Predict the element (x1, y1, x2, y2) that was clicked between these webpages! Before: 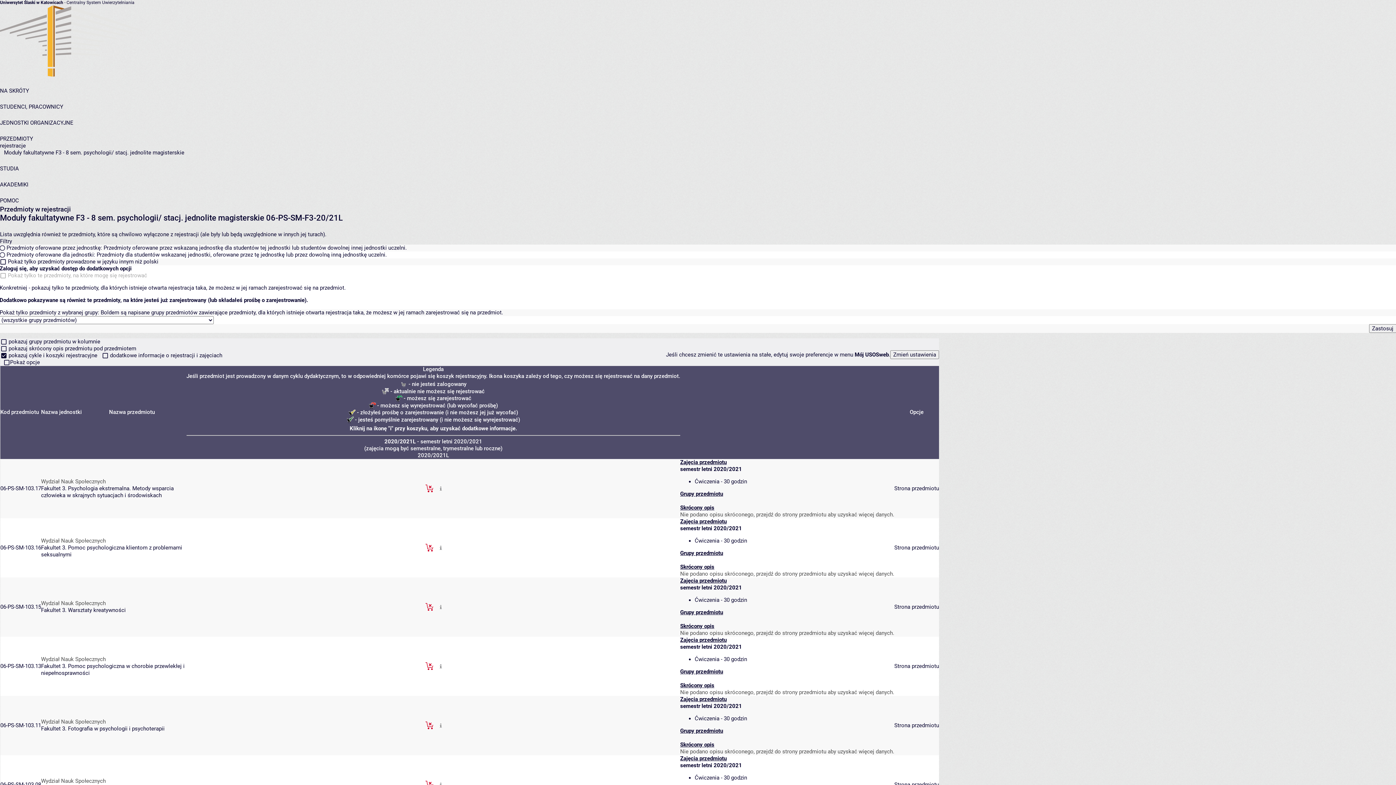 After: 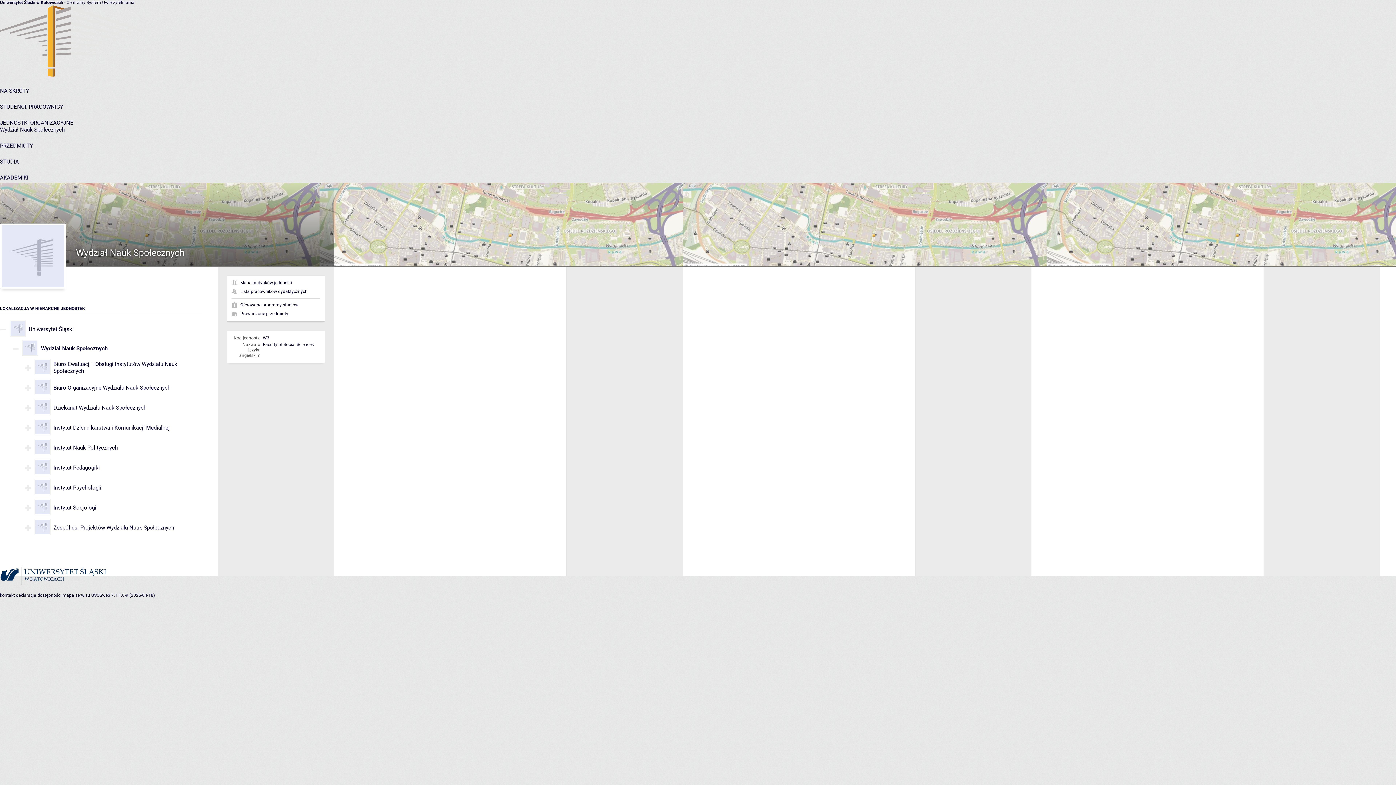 Action: bbox: (41, 537, 105, 544) label: Wydział Nauk Społecznych